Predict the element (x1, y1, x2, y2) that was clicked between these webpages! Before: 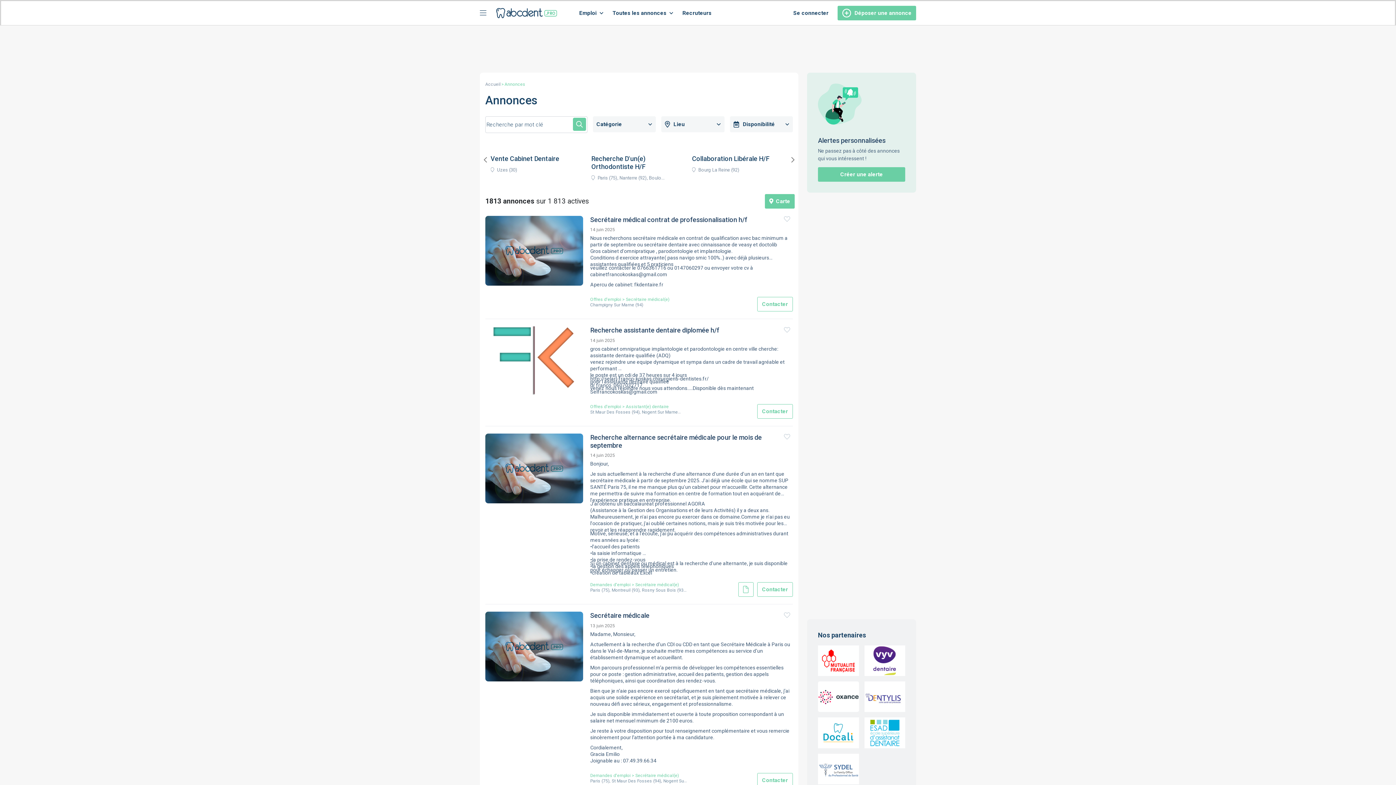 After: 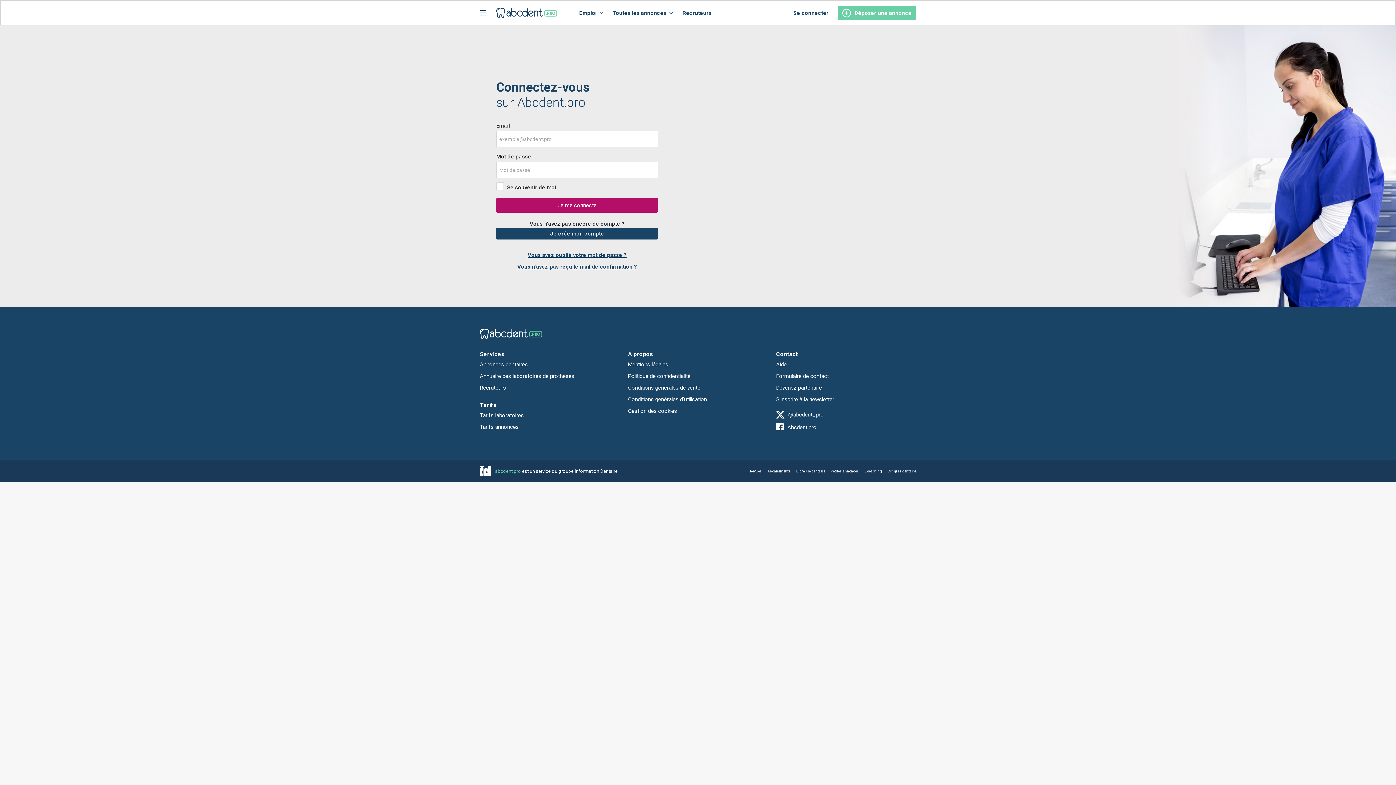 Action: bbox: (784, 215, 790, 222)